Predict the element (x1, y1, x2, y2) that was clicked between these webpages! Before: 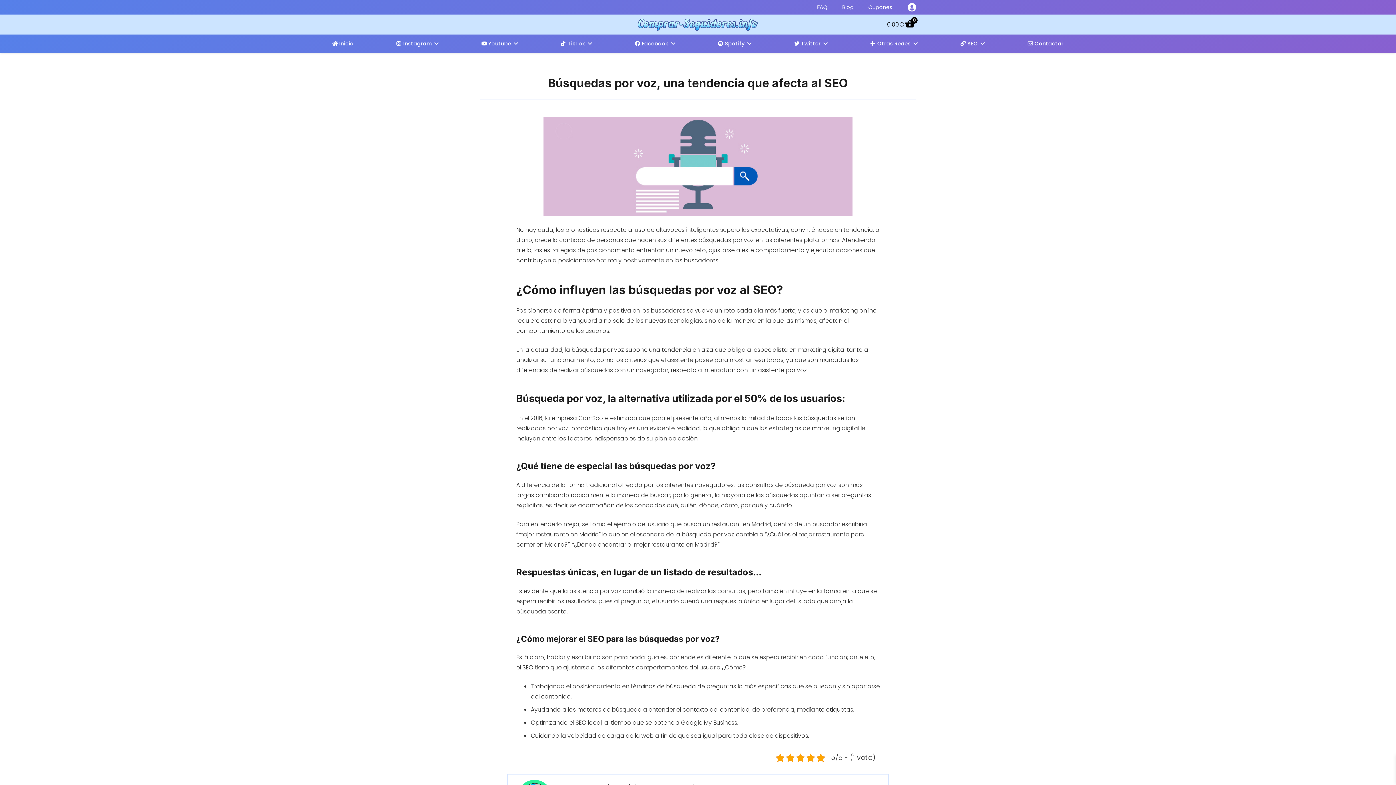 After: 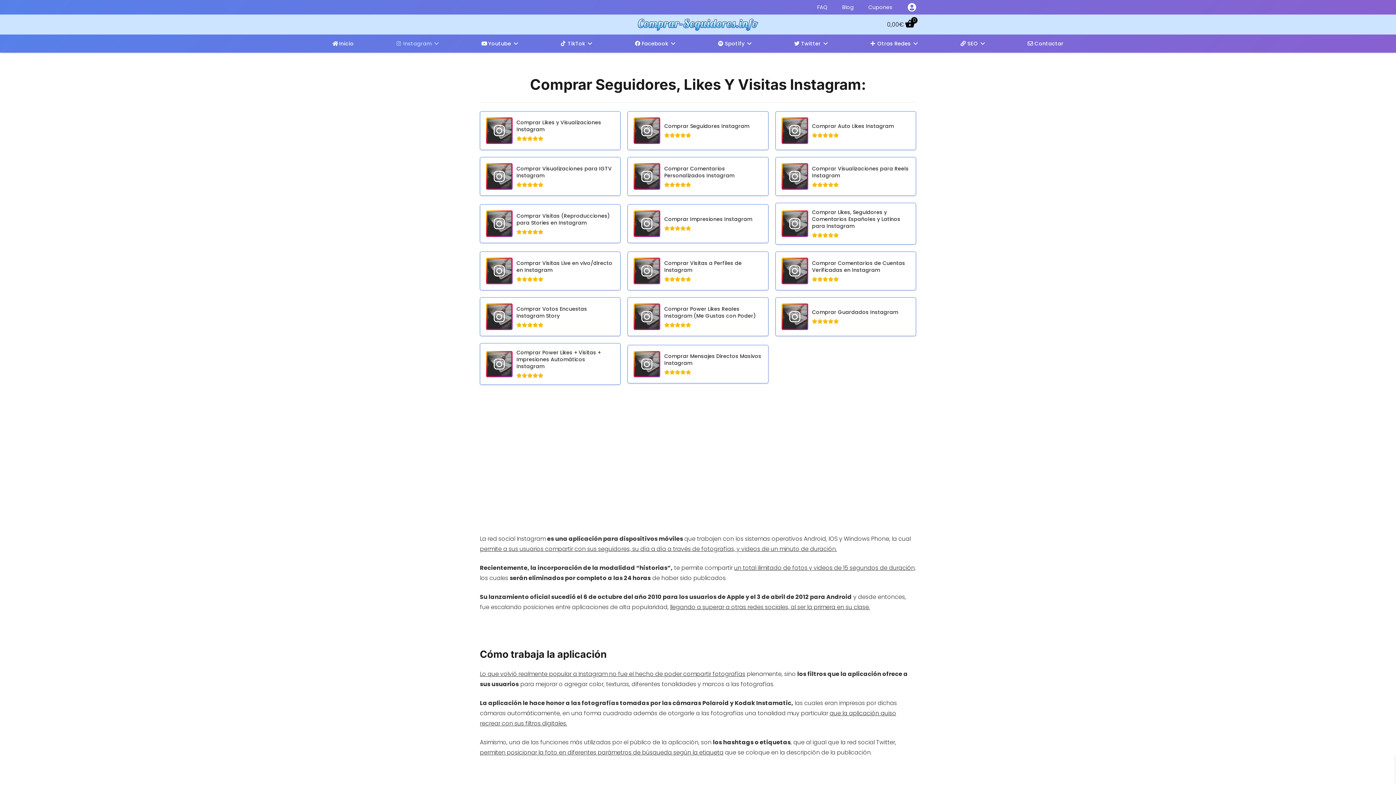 Action: label: Instagram bbox: (391, 34, 444, 52)